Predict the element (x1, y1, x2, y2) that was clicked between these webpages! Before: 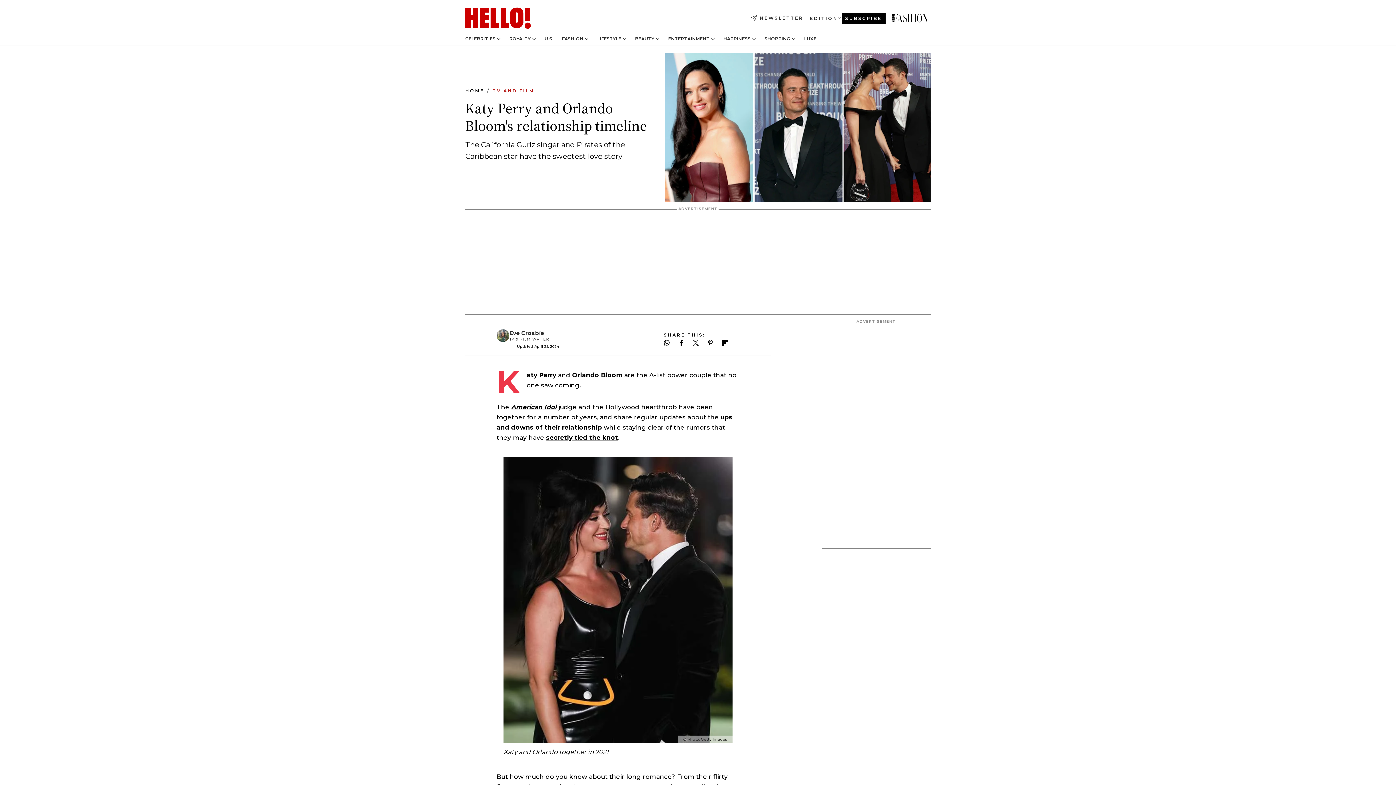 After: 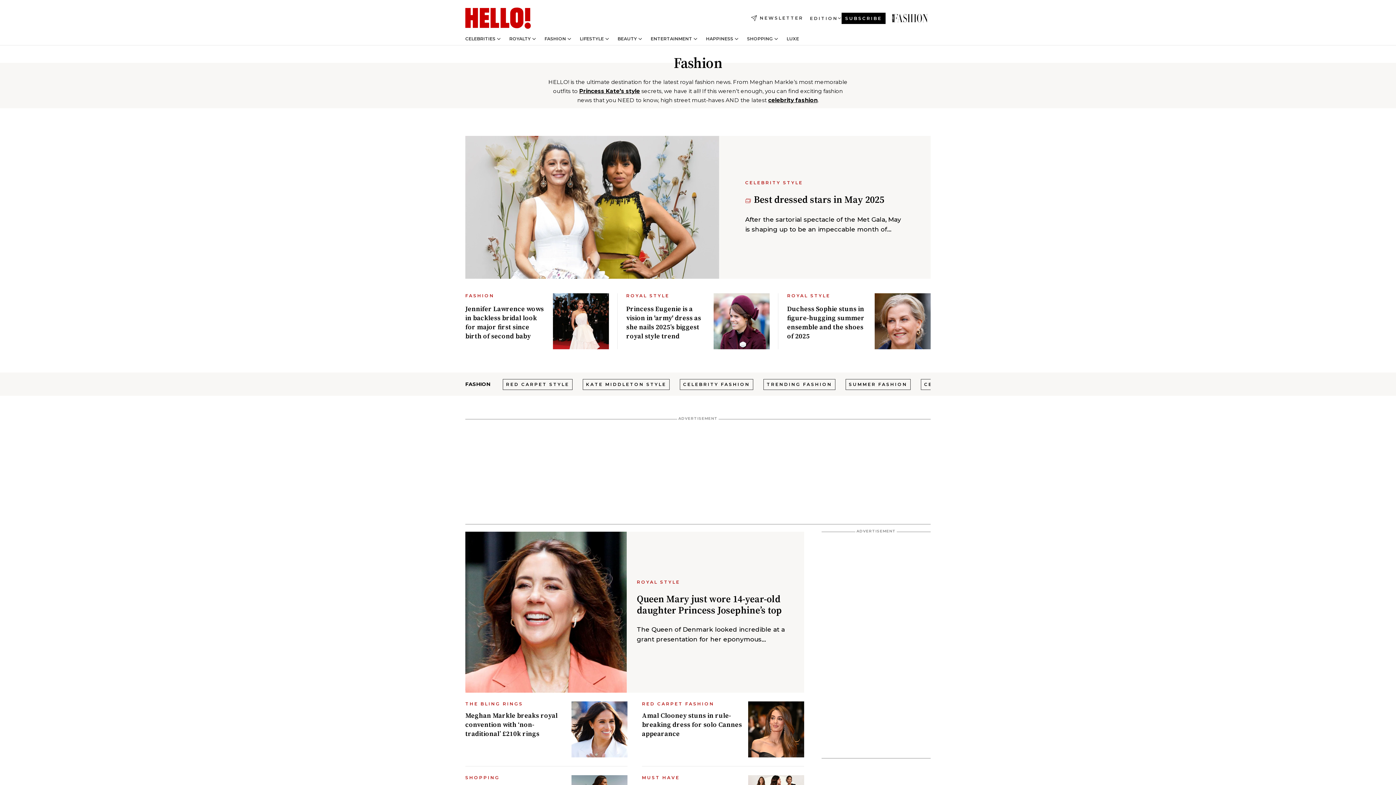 Action: bbox: (562, 36, 583, 41) label: FASHION